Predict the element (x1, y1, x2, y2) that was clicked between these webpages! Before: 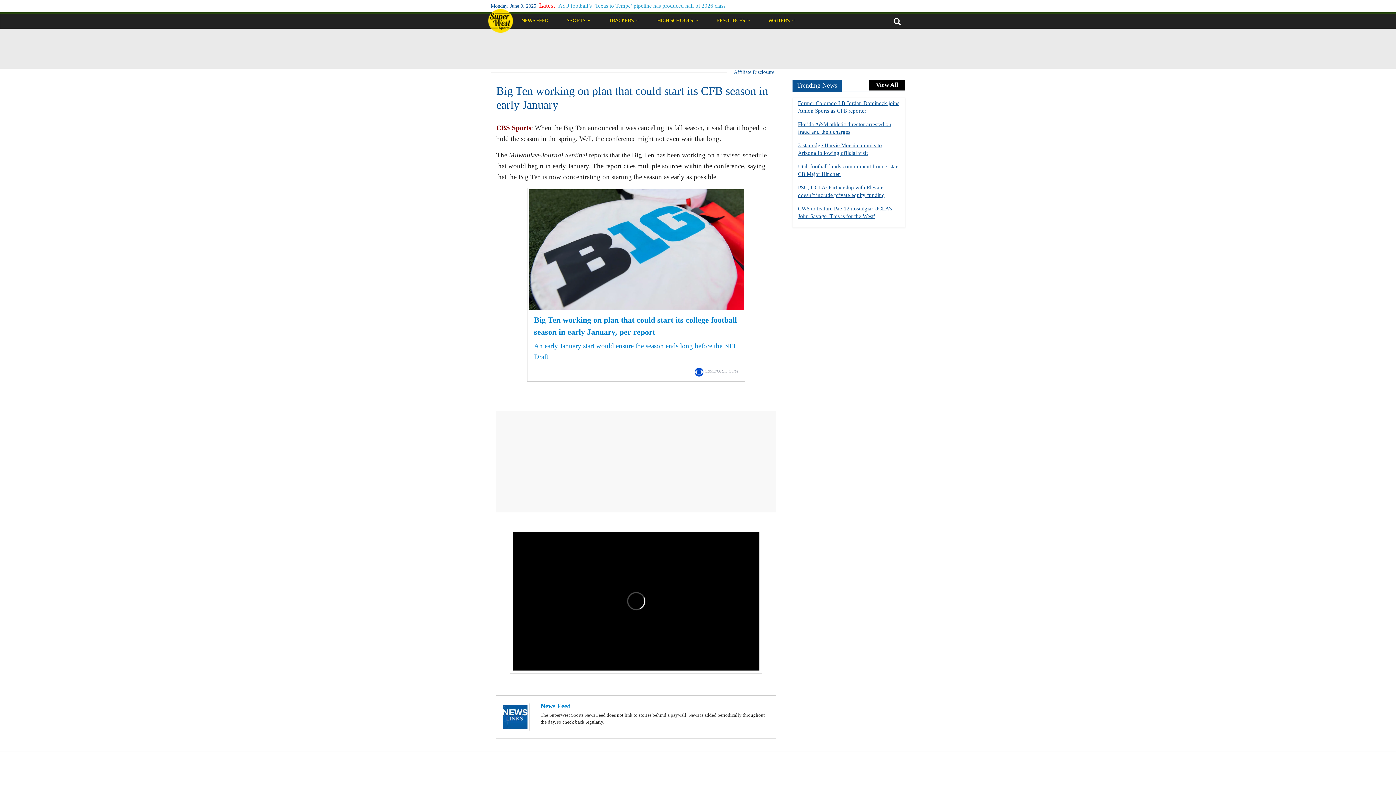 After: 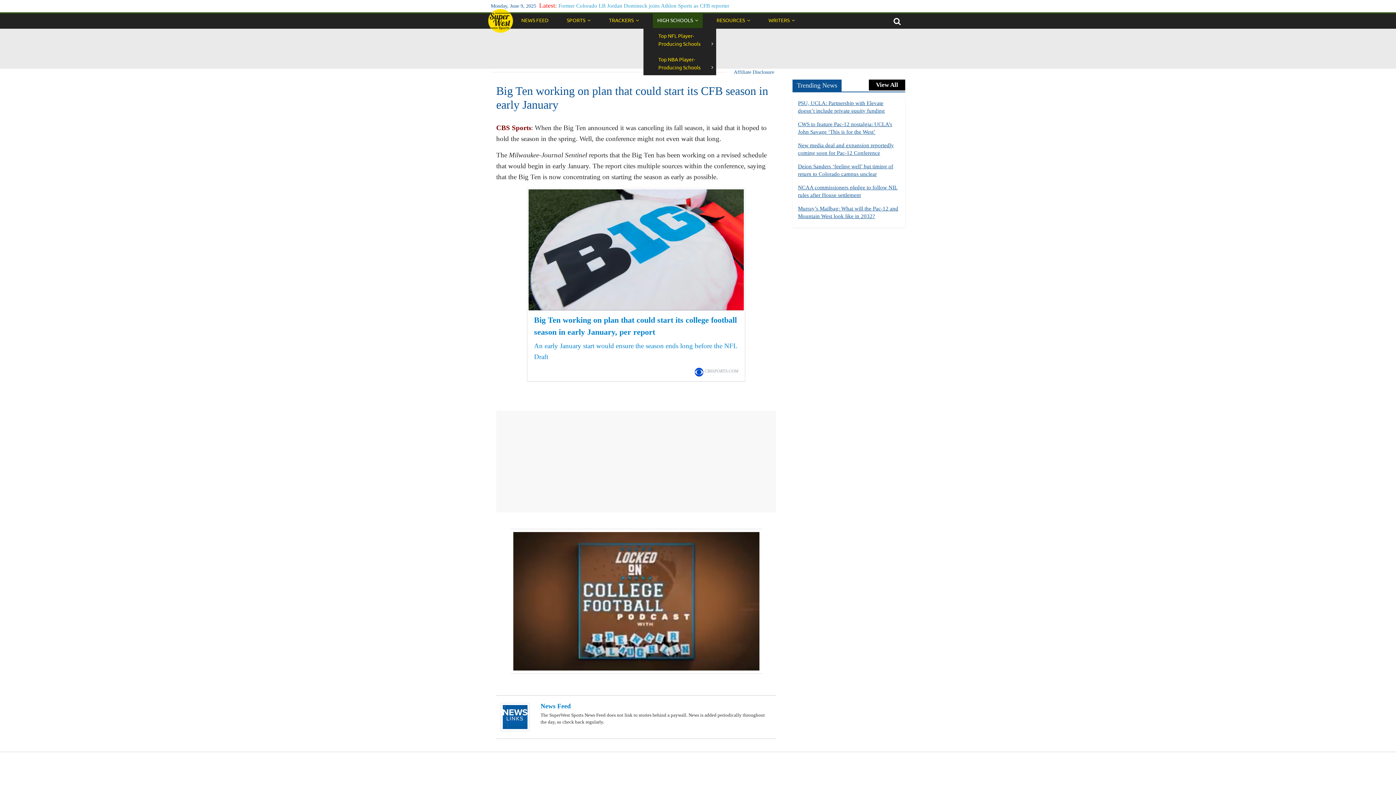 Action: bbox: (653, 12, 702, 27) label: HIGH SCHOOLS